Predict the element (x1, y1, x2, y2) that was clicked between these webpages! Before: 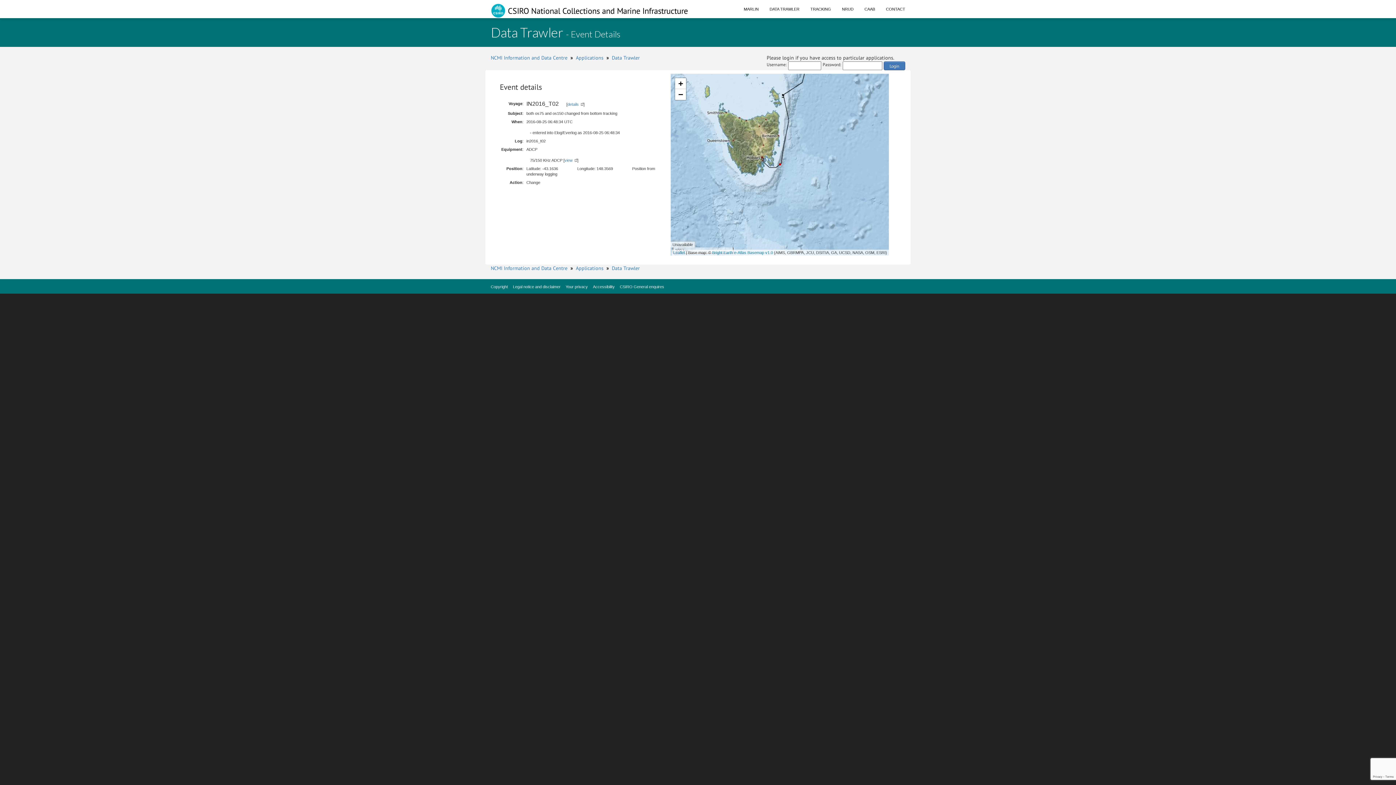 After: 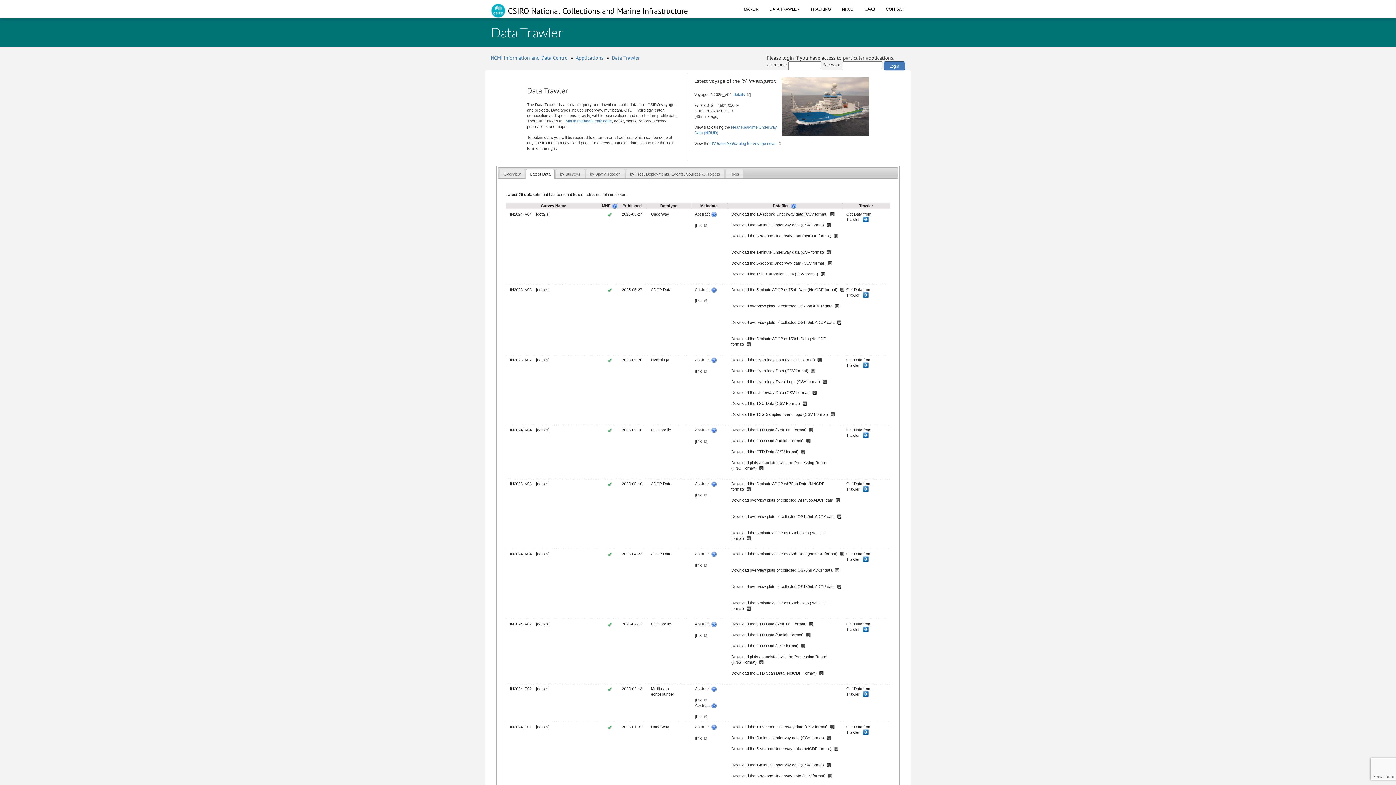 Action: label: DATA TRAWLER bbox: (764, 0, 805, 18)